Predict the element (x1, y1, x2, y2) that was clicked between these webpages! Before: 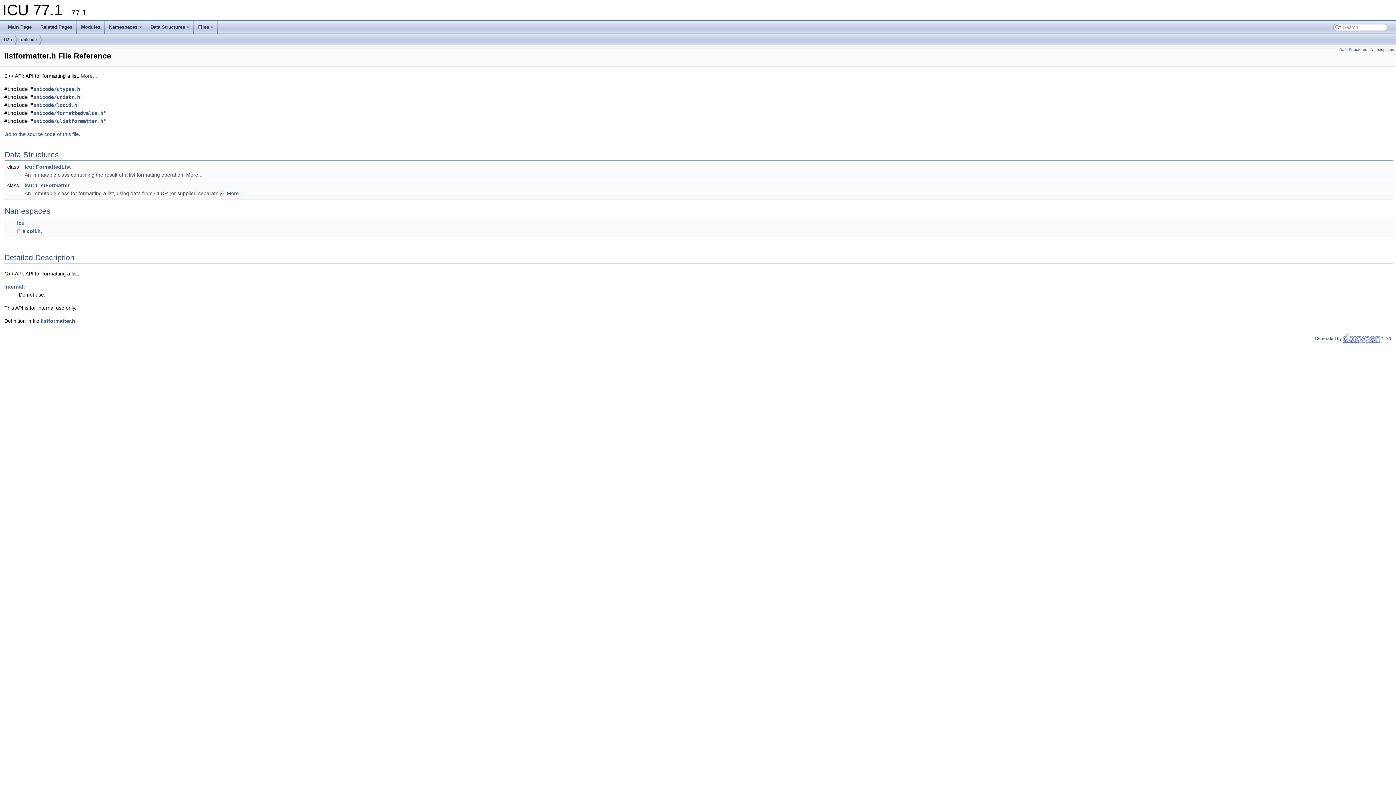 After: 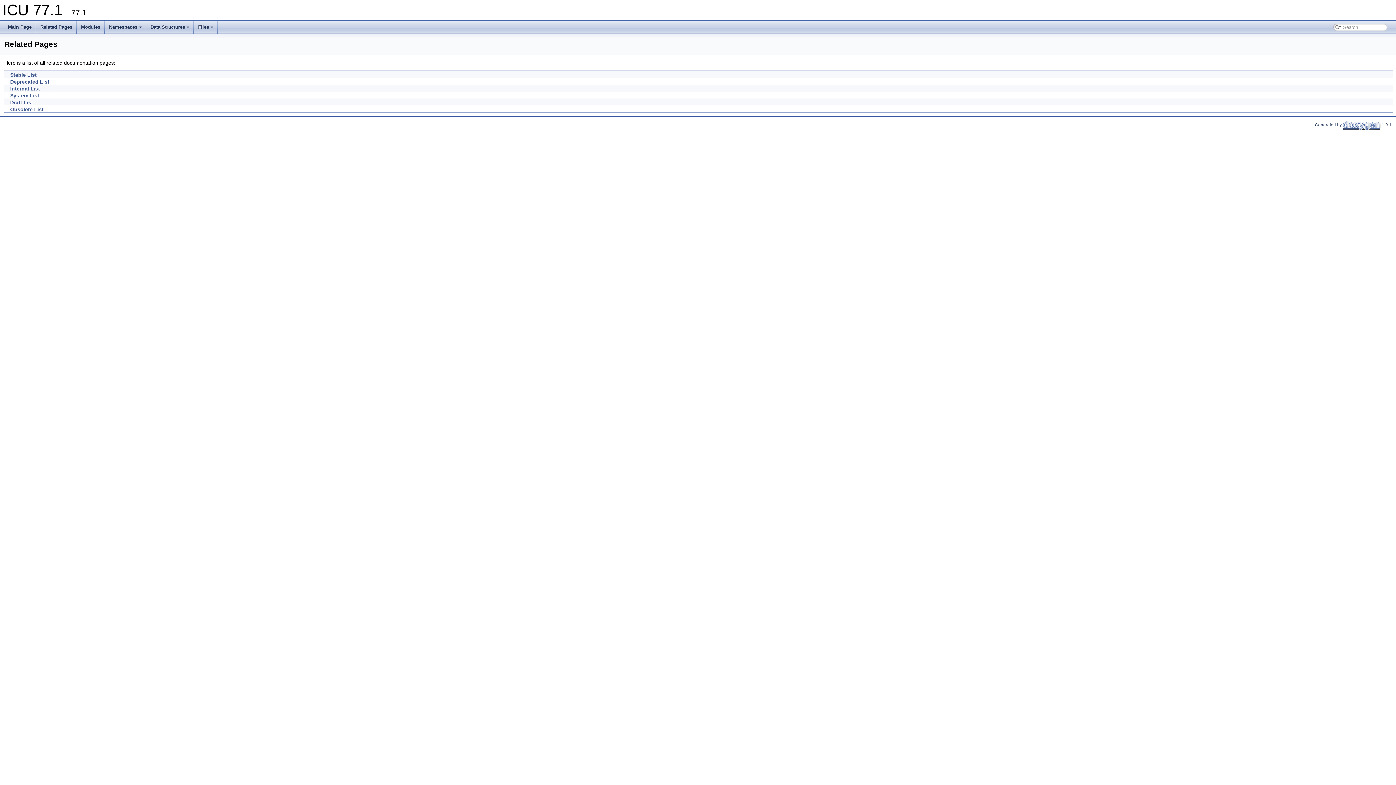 Action: bbox: (36, 20, 76, 33) label: Related Pages